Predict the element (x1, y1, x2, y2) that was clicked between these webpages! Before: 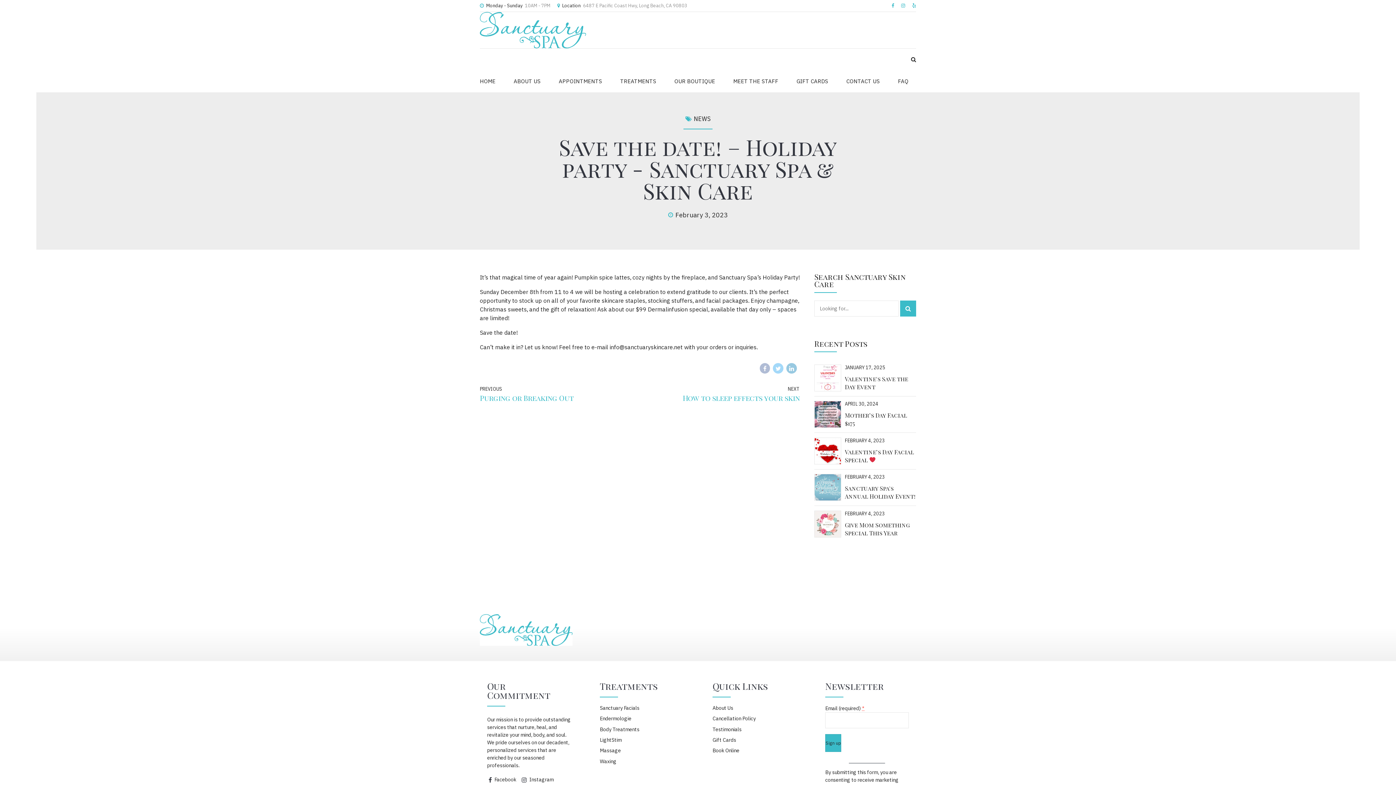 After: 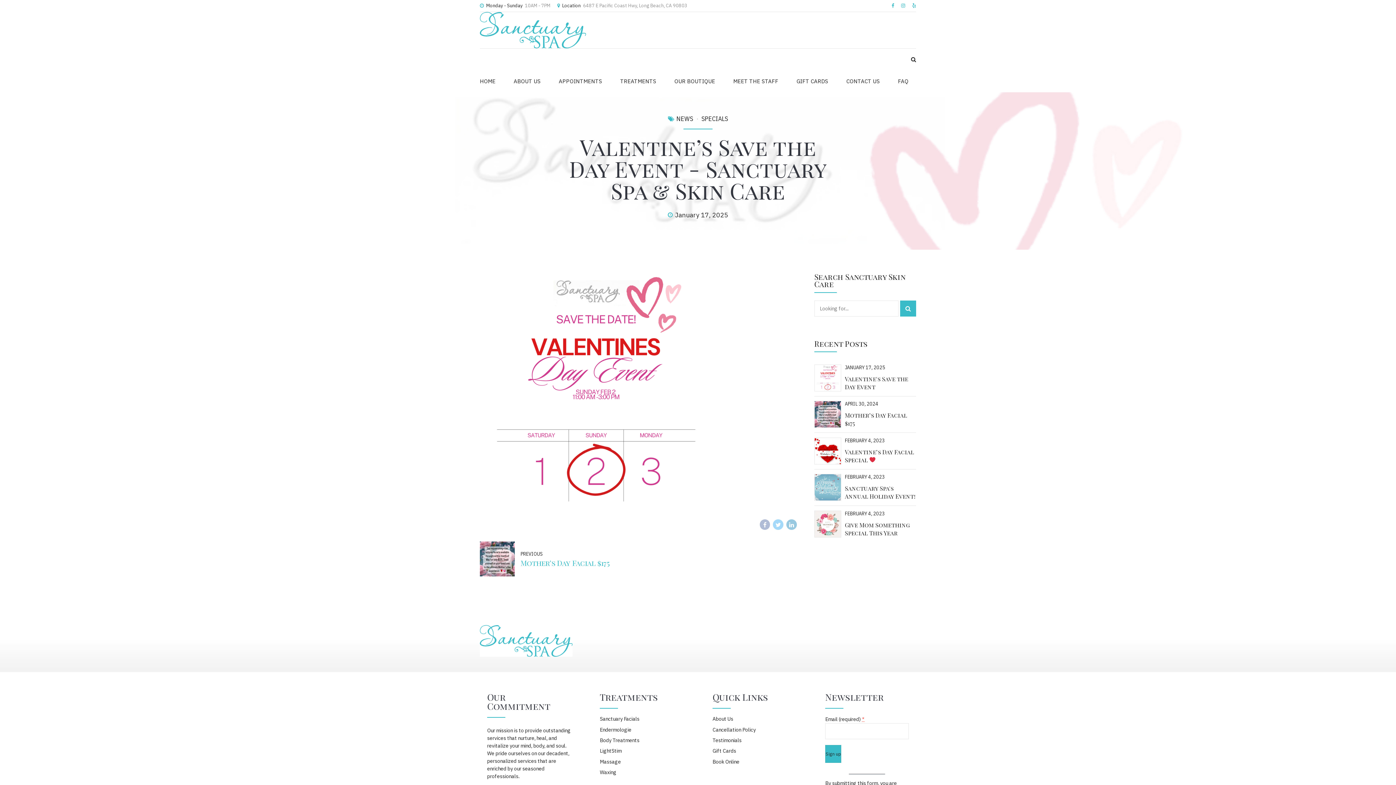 Action: label: Valentine's Save the Day Event bbox: (845, 375, 916, 391)